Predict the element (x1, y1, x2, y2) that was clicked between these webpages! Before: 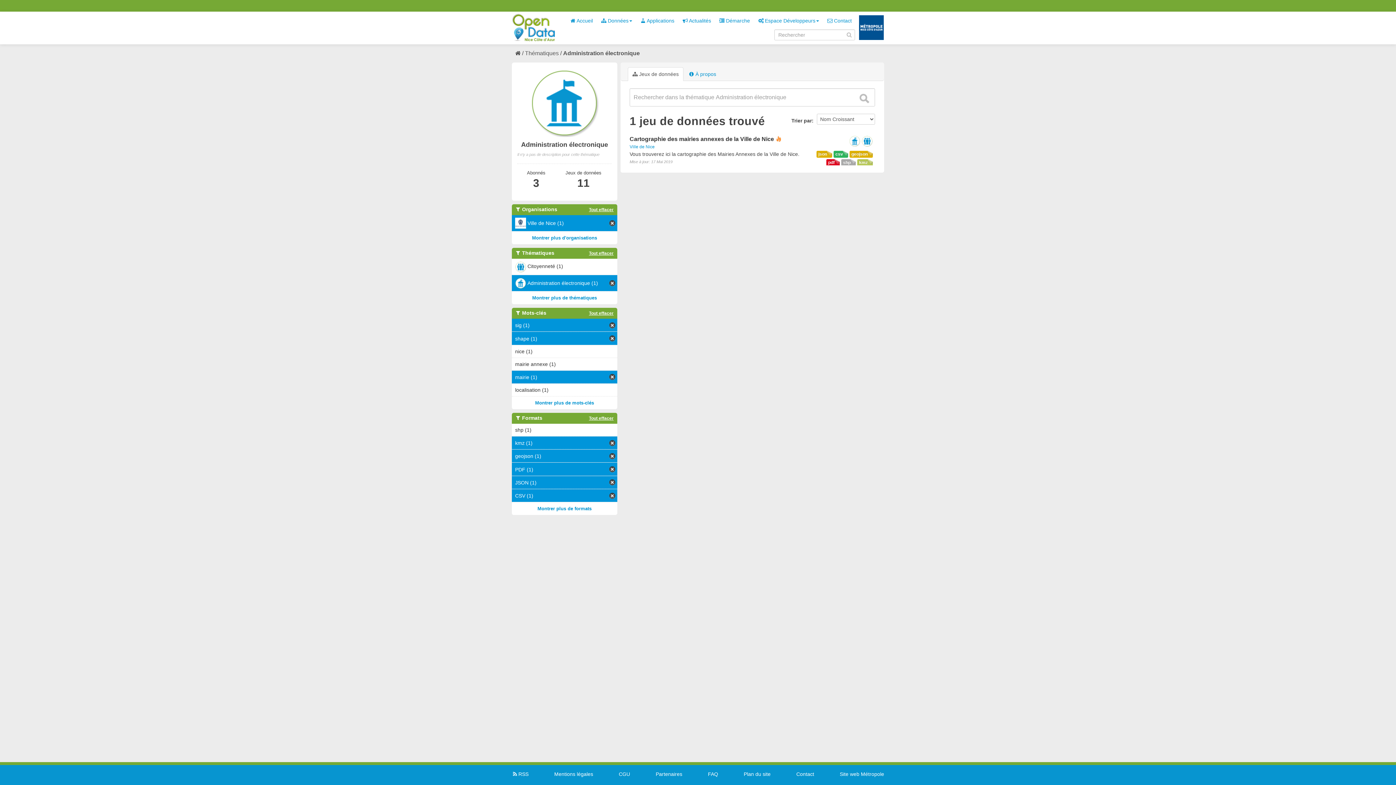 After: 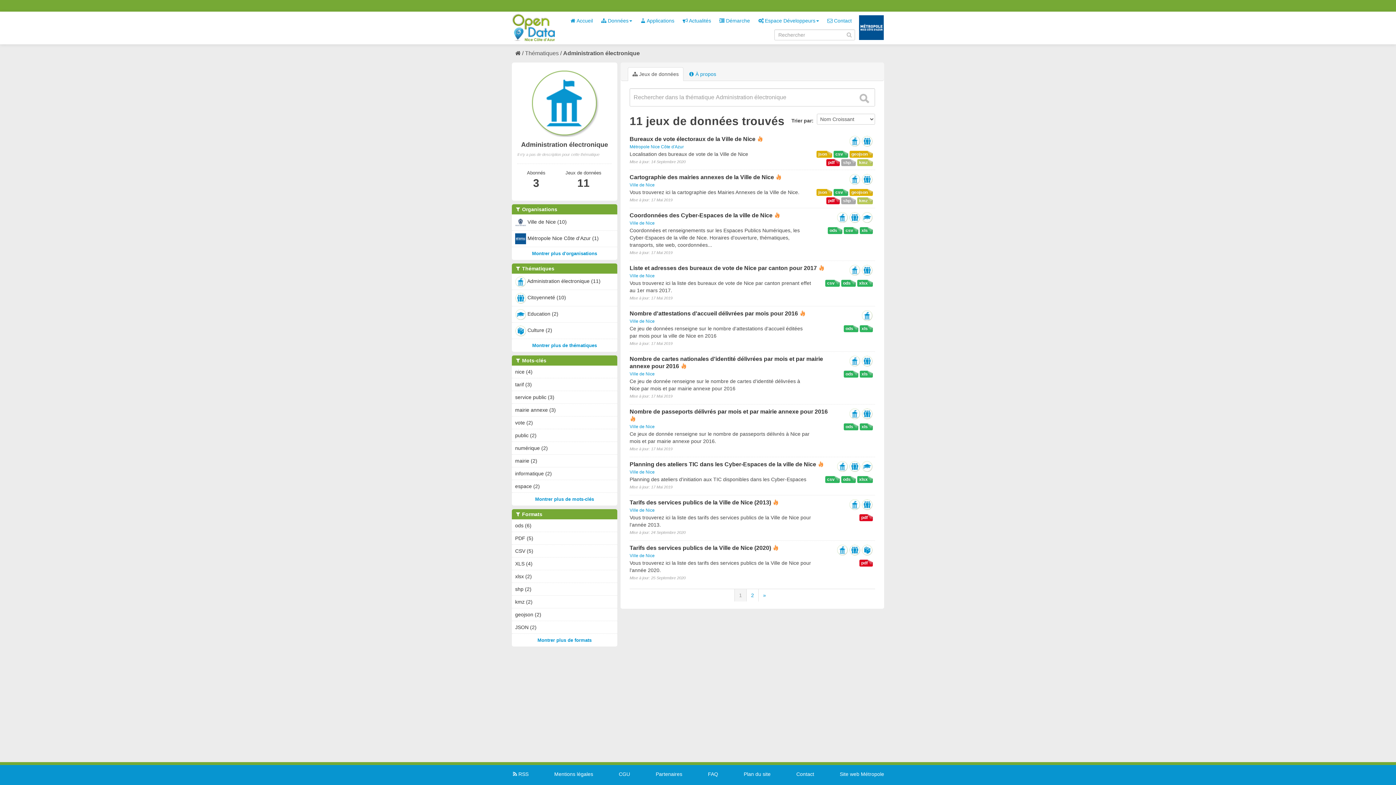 Action: label:  Envoyer bbox: (858, 93, 869, 104)